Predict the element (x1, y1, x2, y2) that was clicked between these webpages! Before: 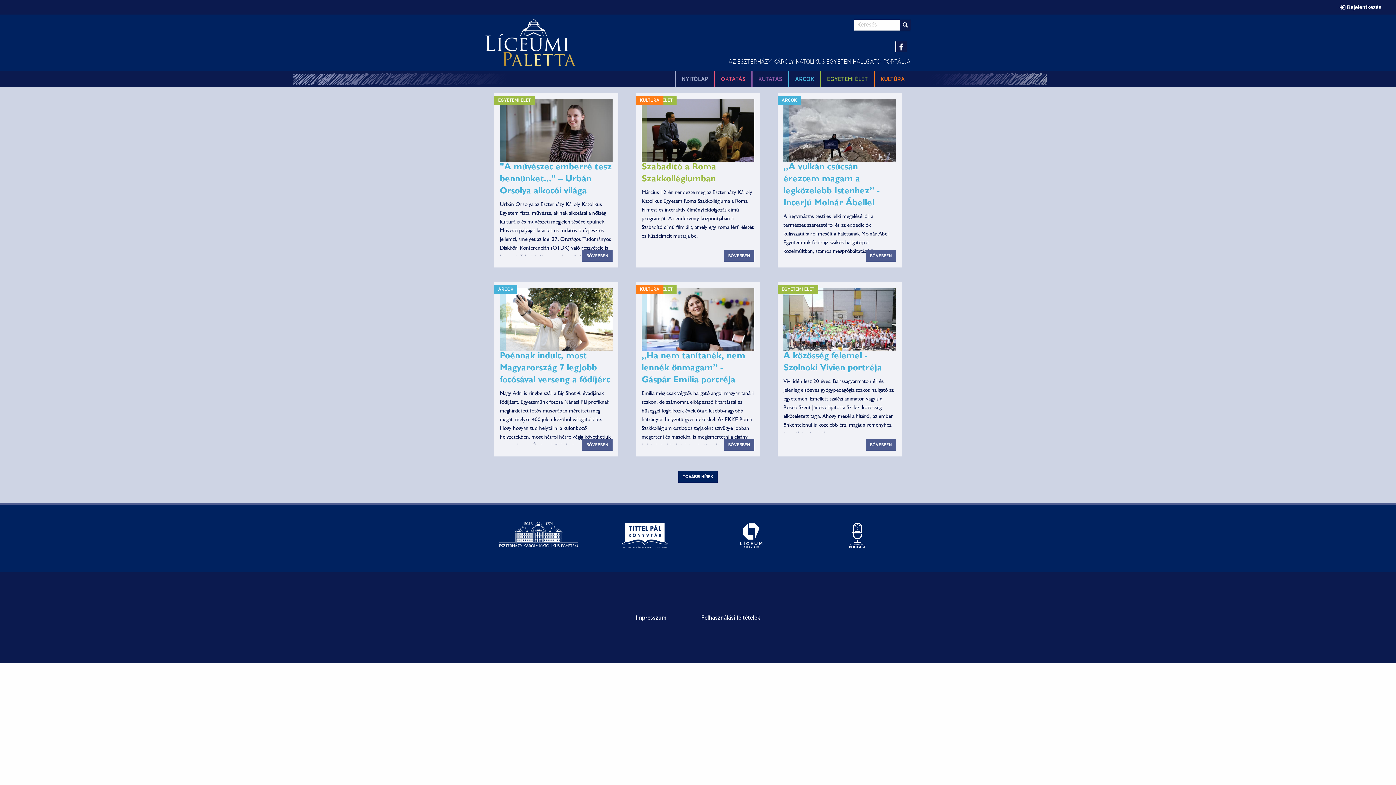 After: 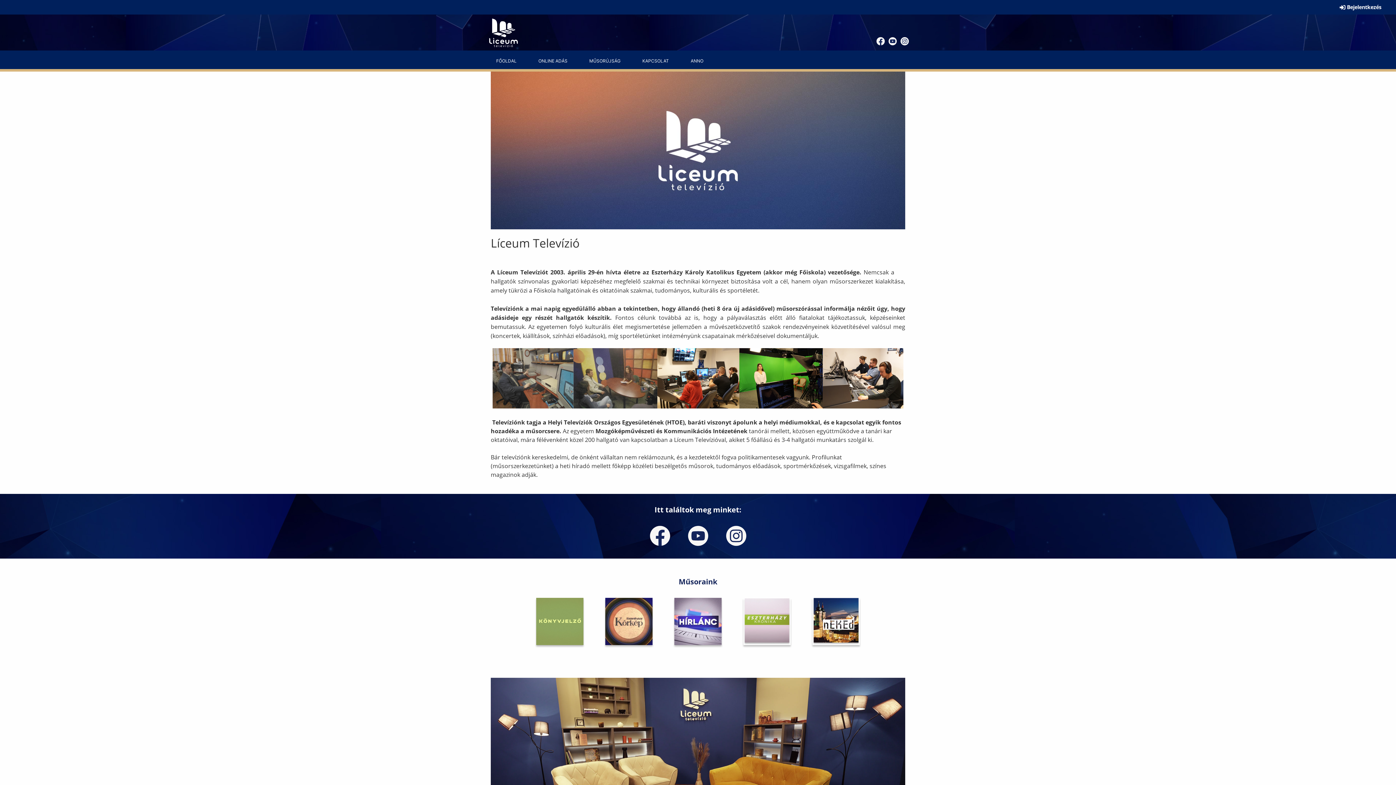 Action: bbox: (703, 400, 799, 433)